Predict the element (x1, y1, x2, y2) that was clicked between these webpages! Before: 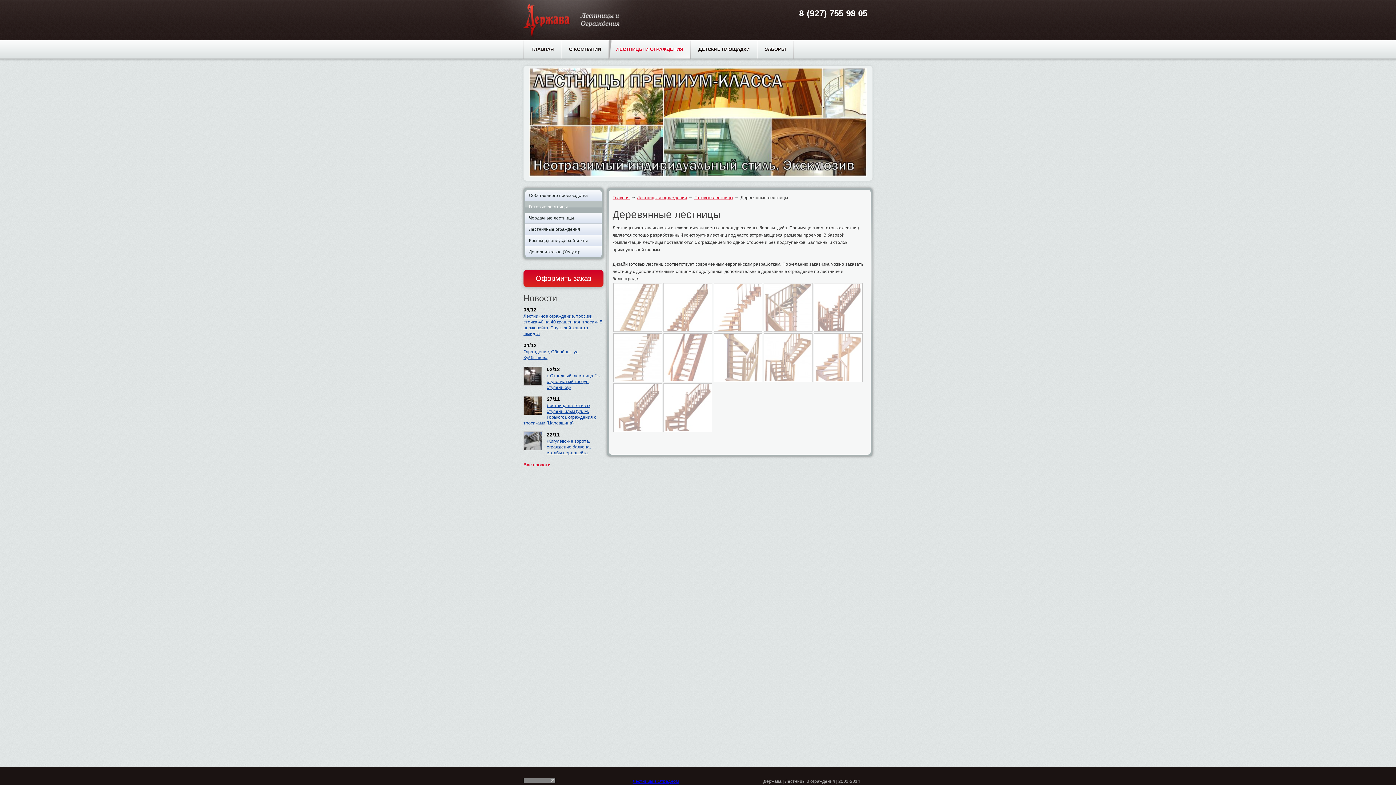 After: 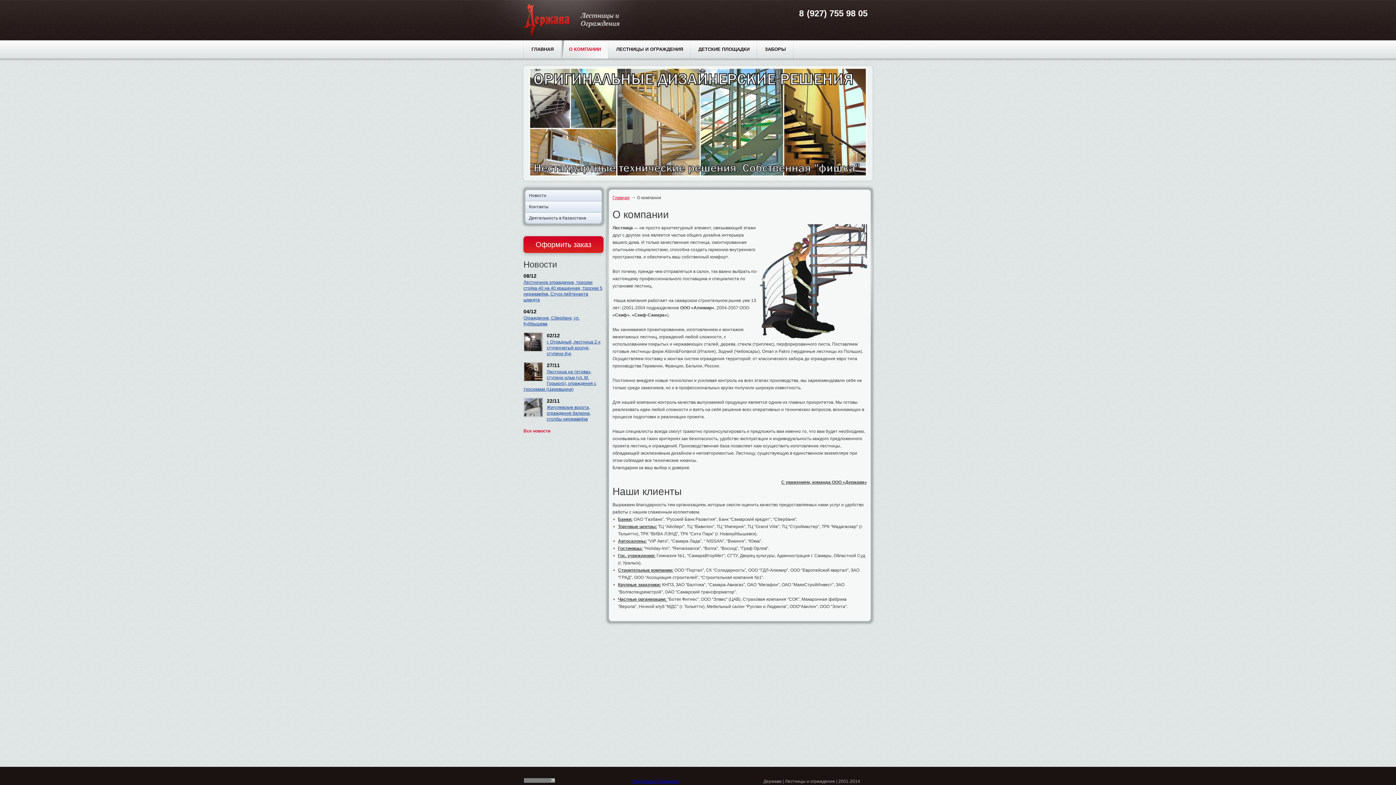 Action: bbox: (561, 40, 608, 58) label: О КОМПАНИИ